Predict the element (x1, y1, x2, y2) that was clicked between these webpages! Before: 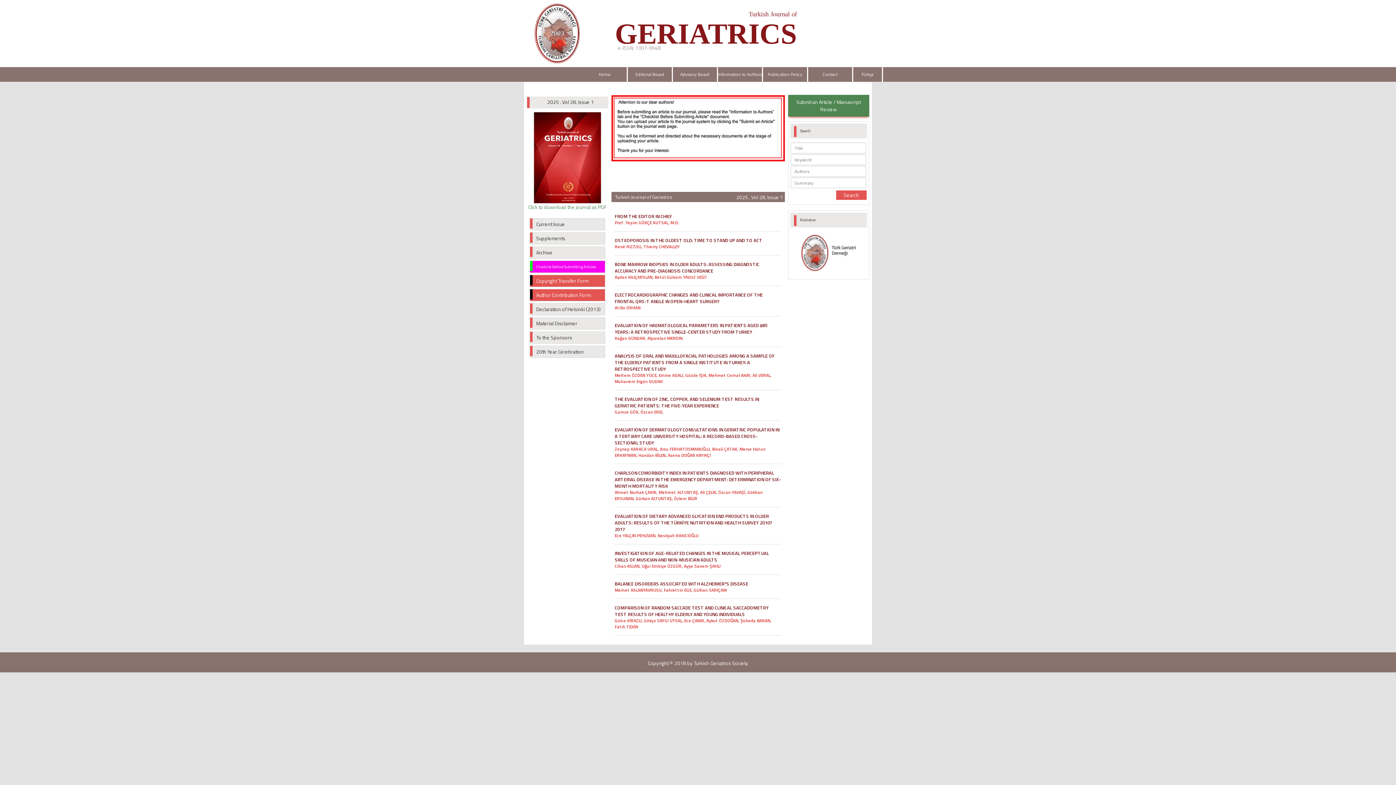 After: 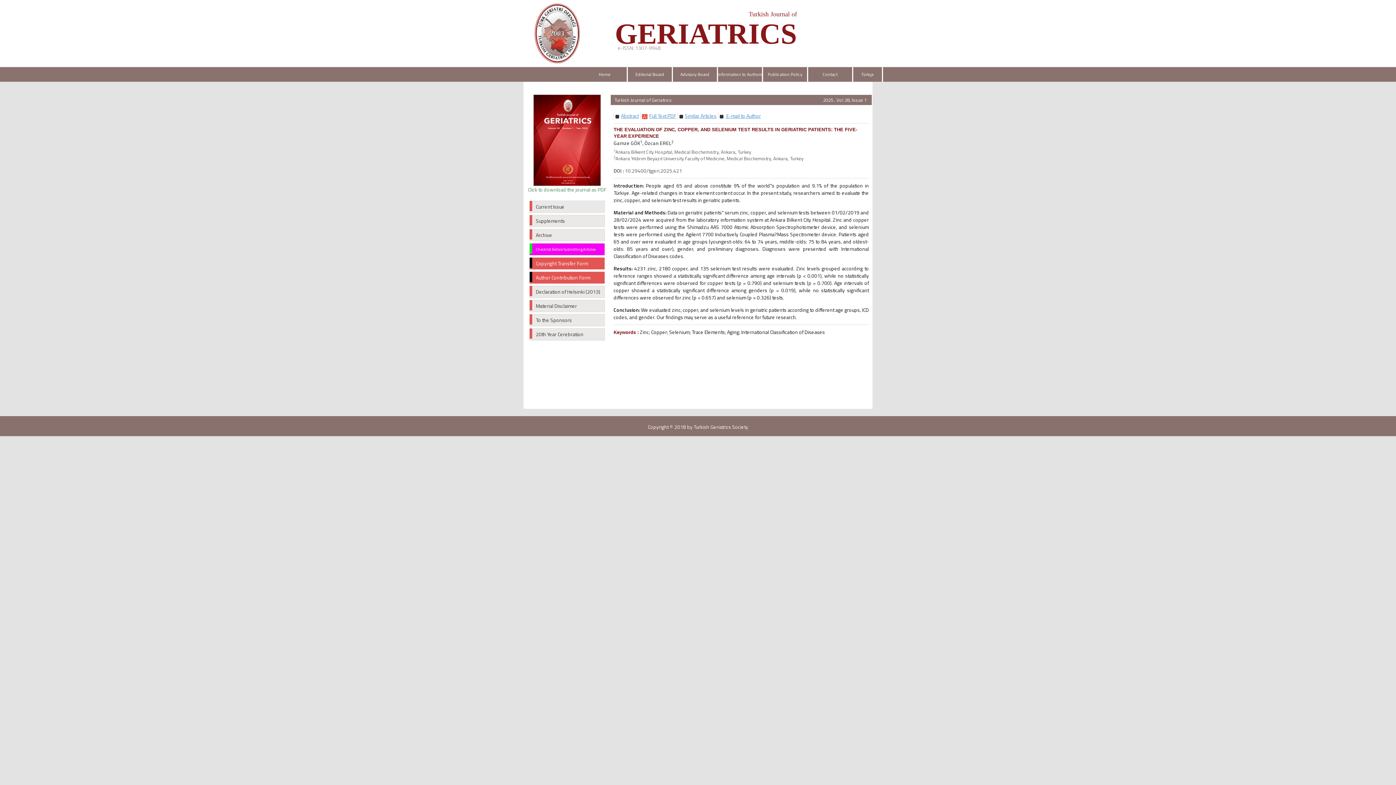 Action: bbox: (614, 395, 759, 409) label: THE EVALUATION OF ZINC, COPPER, AND SELENIUM TEST RESULTS IN GERIATRIC PATIENTS: THE FIVE-YEAR EXPERIENCE